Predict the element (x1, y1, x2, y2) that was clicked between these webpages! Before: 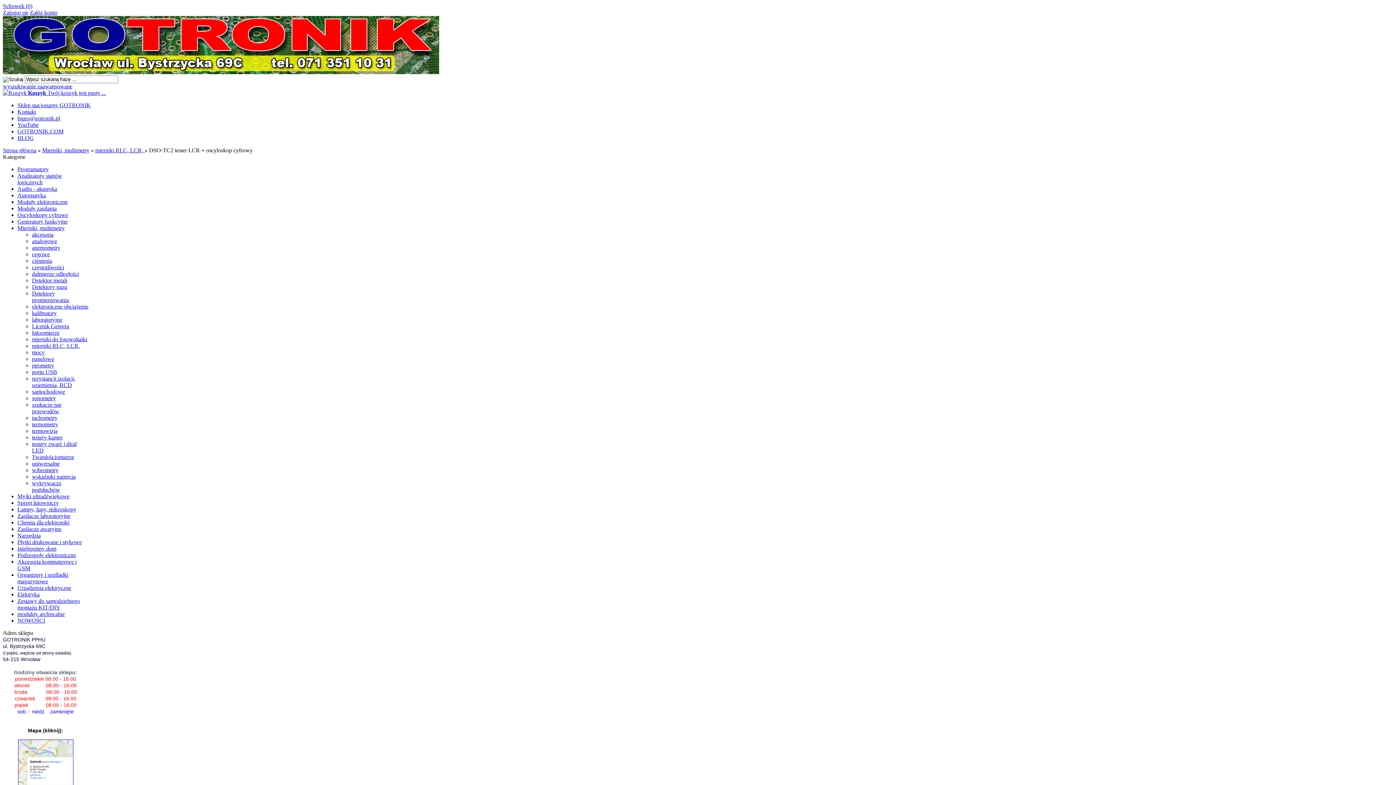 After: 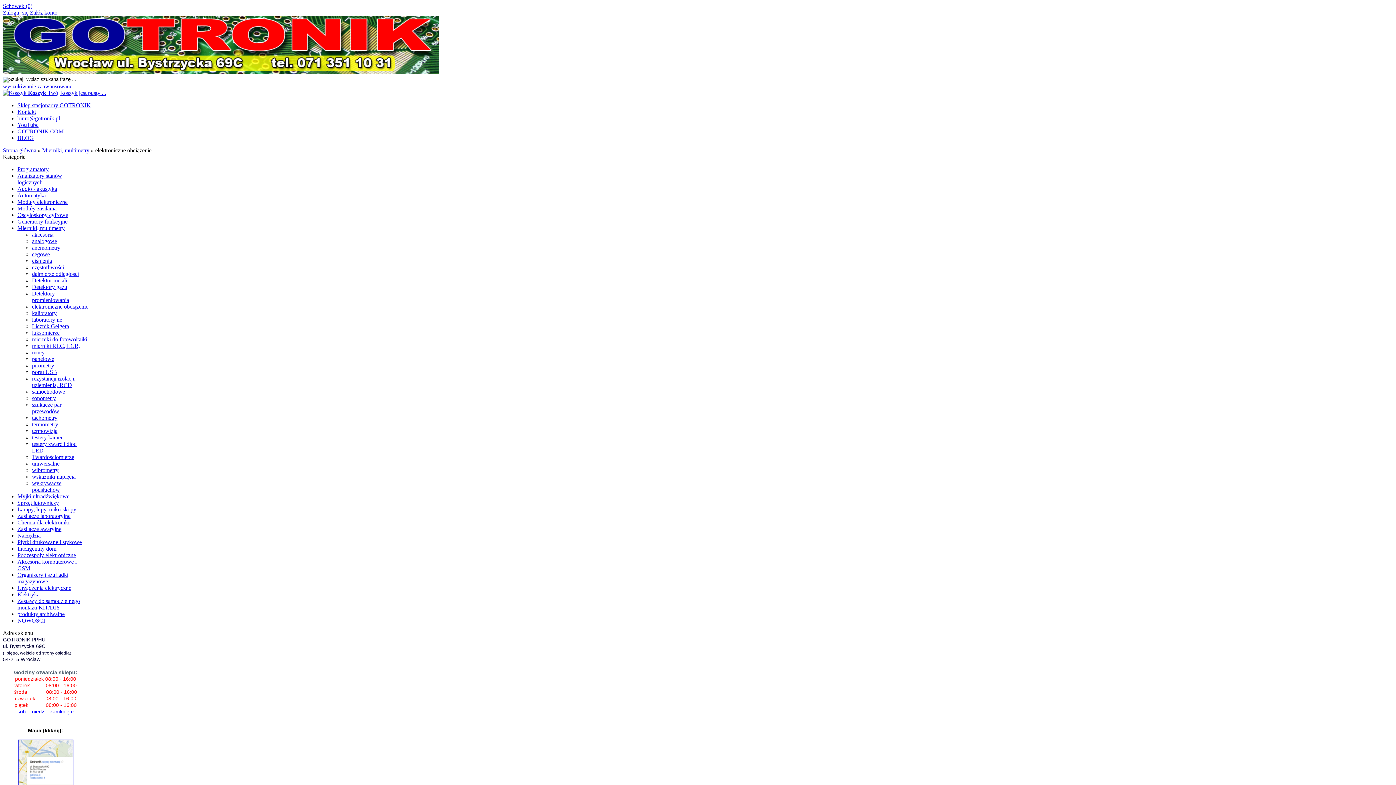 Action: bbox: (32, 303, 88, 309) label: elektroniczne obciążenie